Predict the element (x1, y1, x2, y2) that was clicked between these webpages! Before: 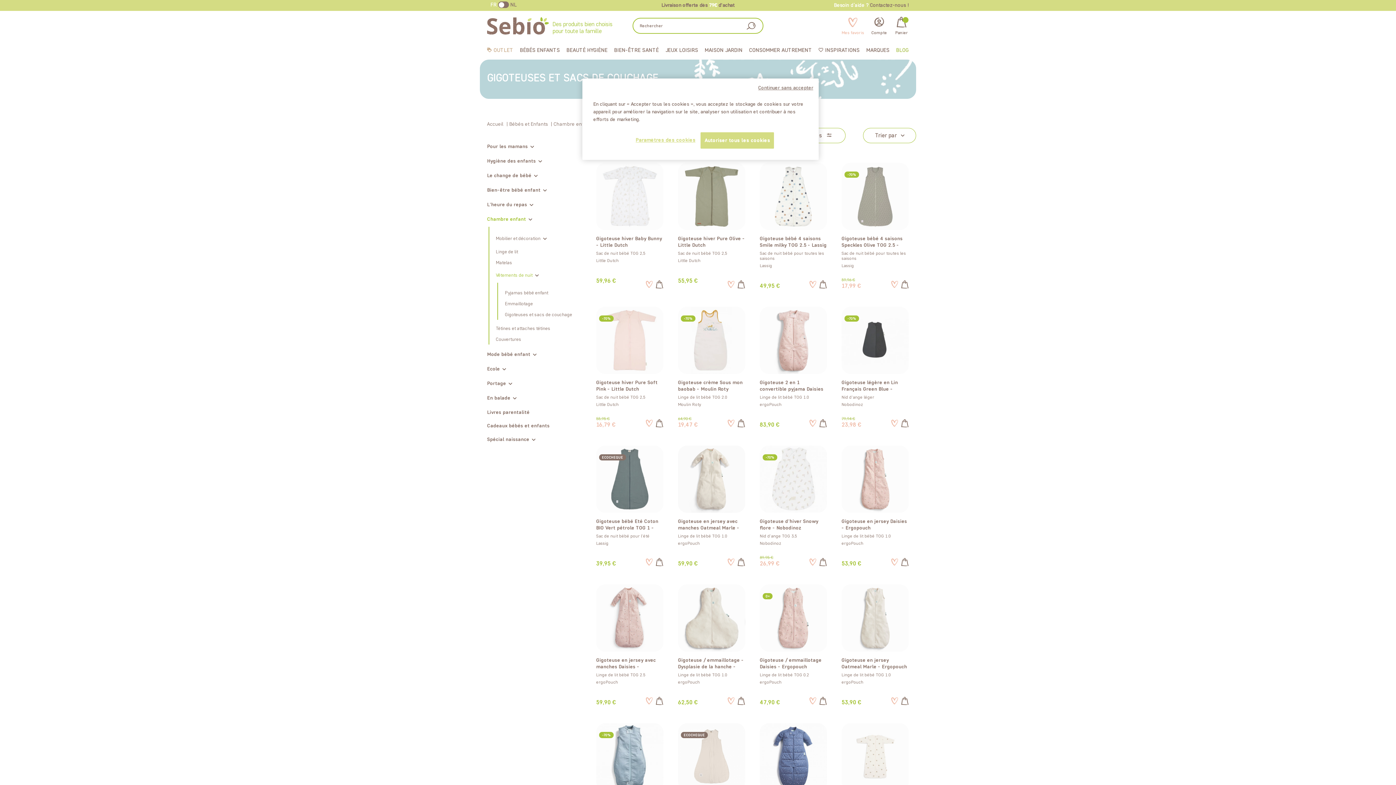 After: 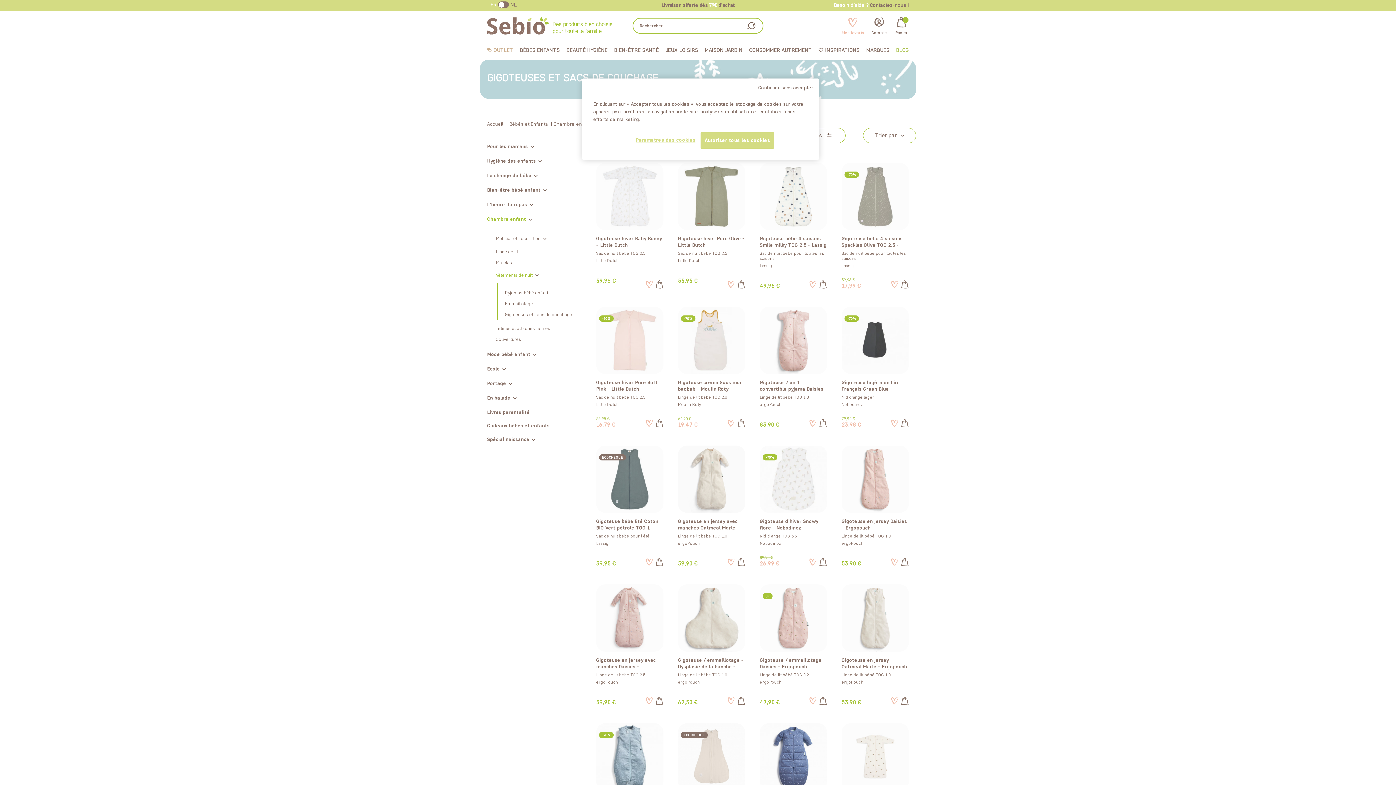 Action: label: favorite Add to Wishlist bbox: (890, 280, 898, 289)